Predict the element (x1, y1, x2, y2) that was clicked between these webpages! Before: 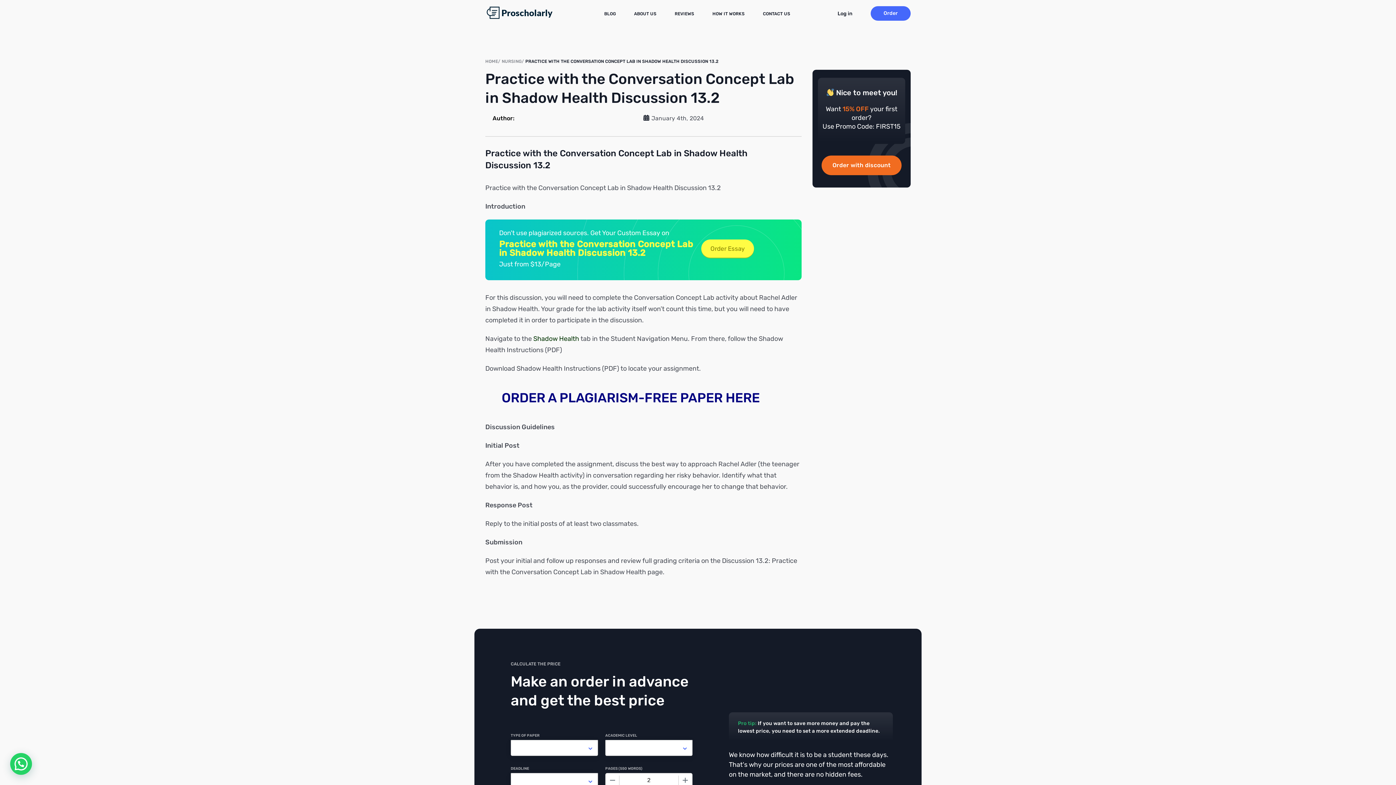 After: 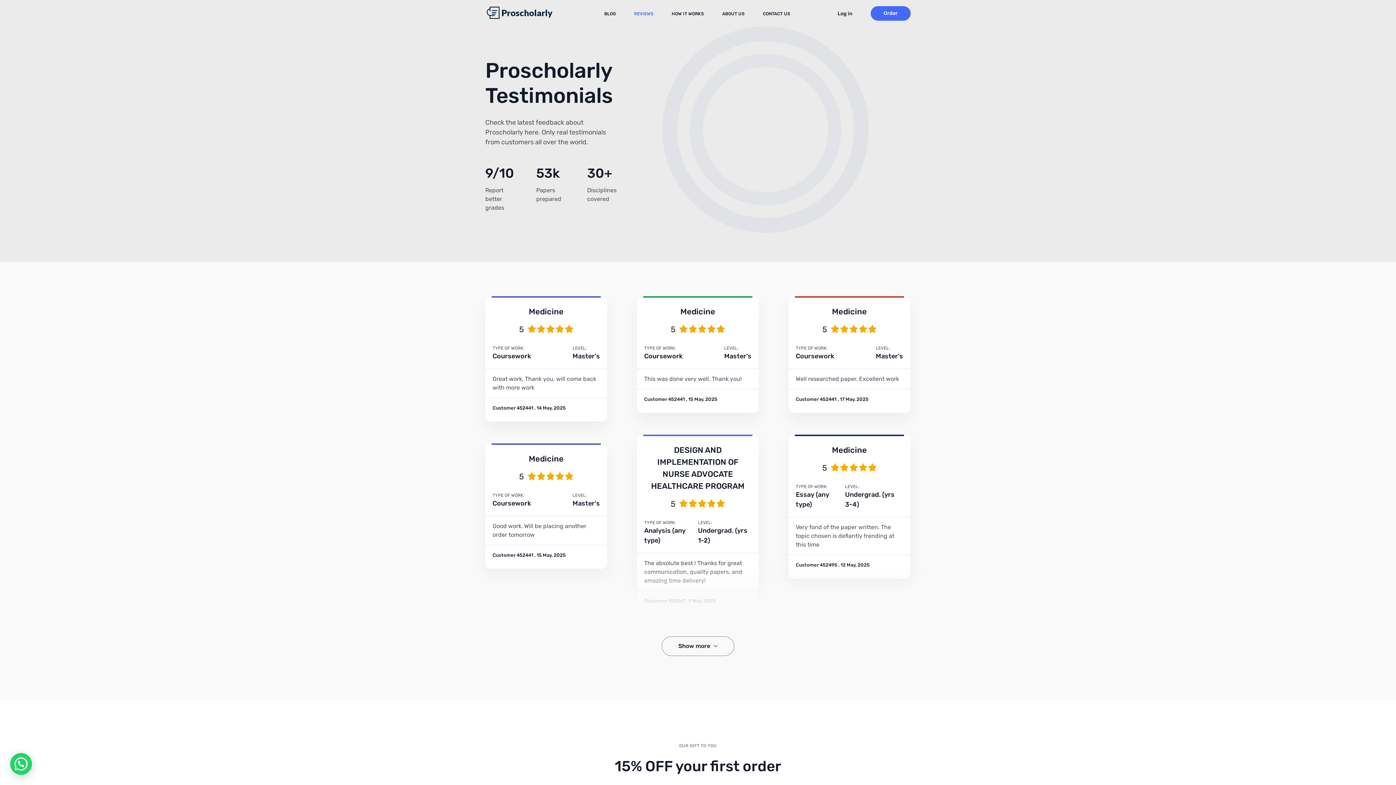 Action: label: REVIEWS bbox: (674, 11, 694, 16)